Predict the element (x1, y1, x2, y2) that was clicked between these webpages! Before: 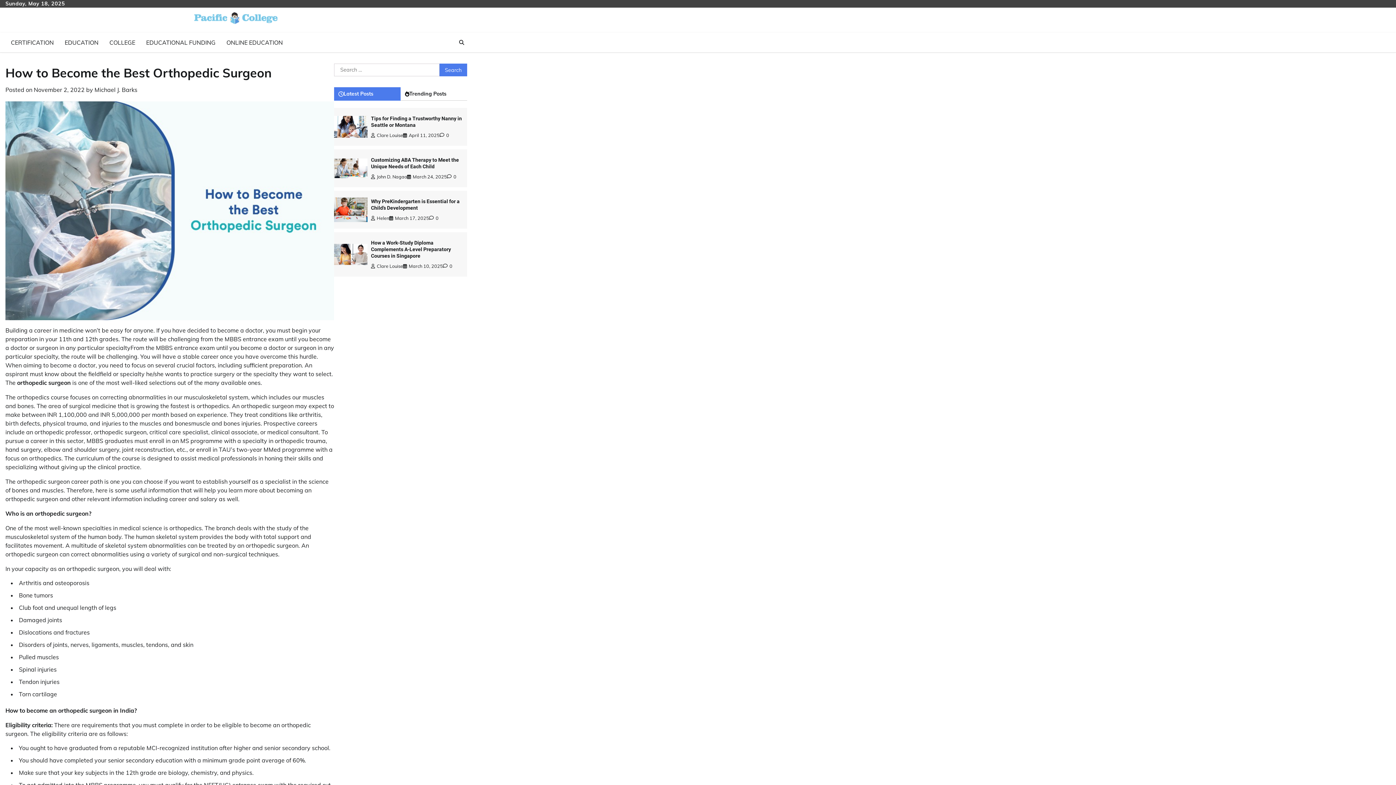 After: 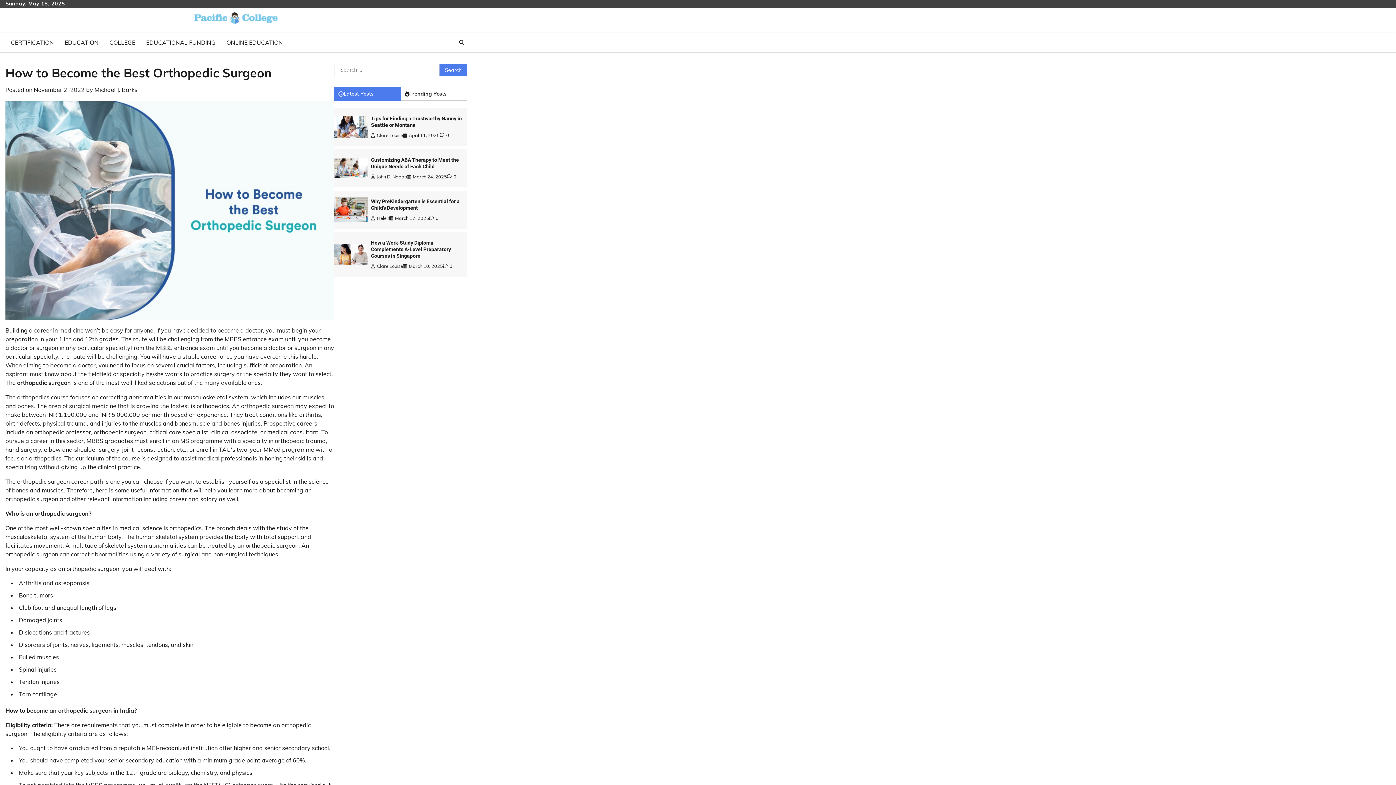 Action: bbox: (33, 86, 84, 93) label: November 2, 2022